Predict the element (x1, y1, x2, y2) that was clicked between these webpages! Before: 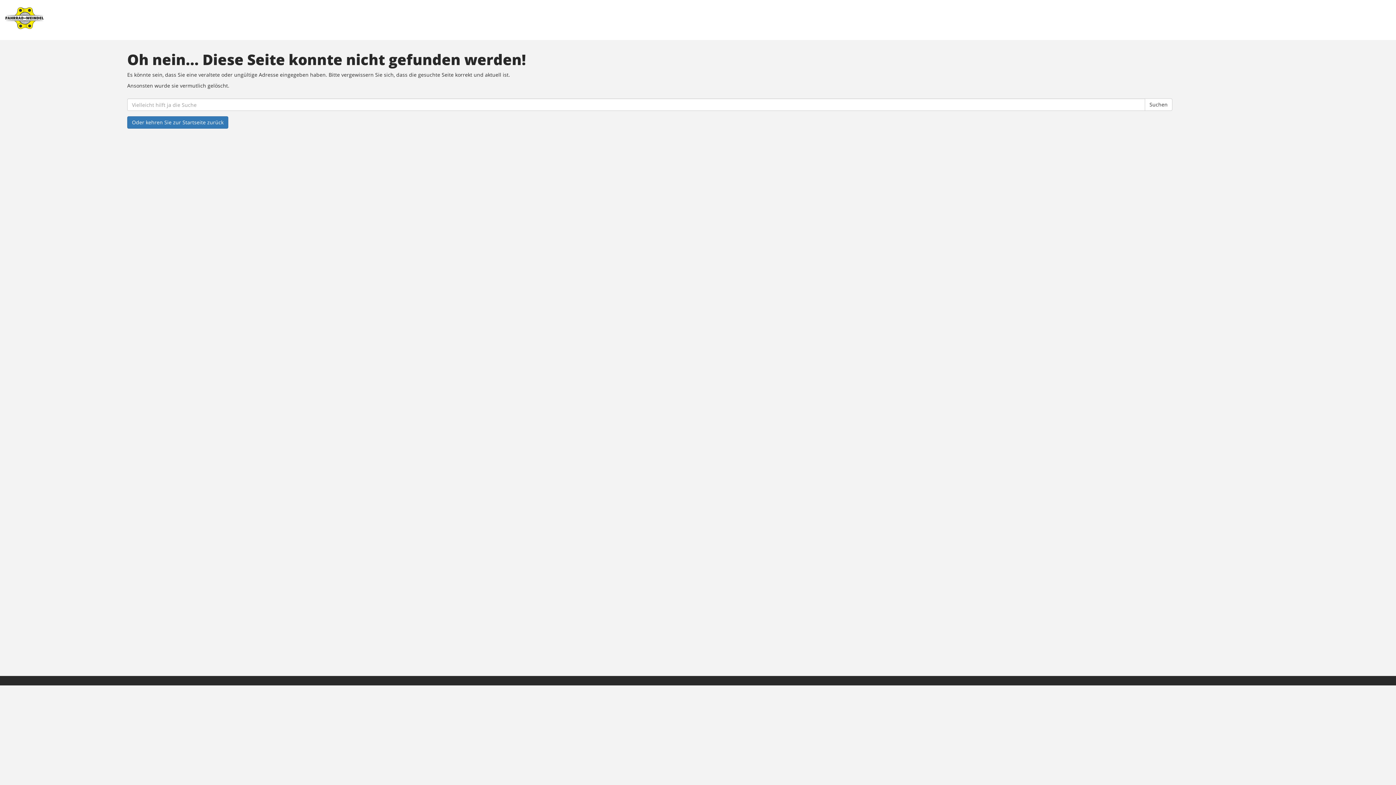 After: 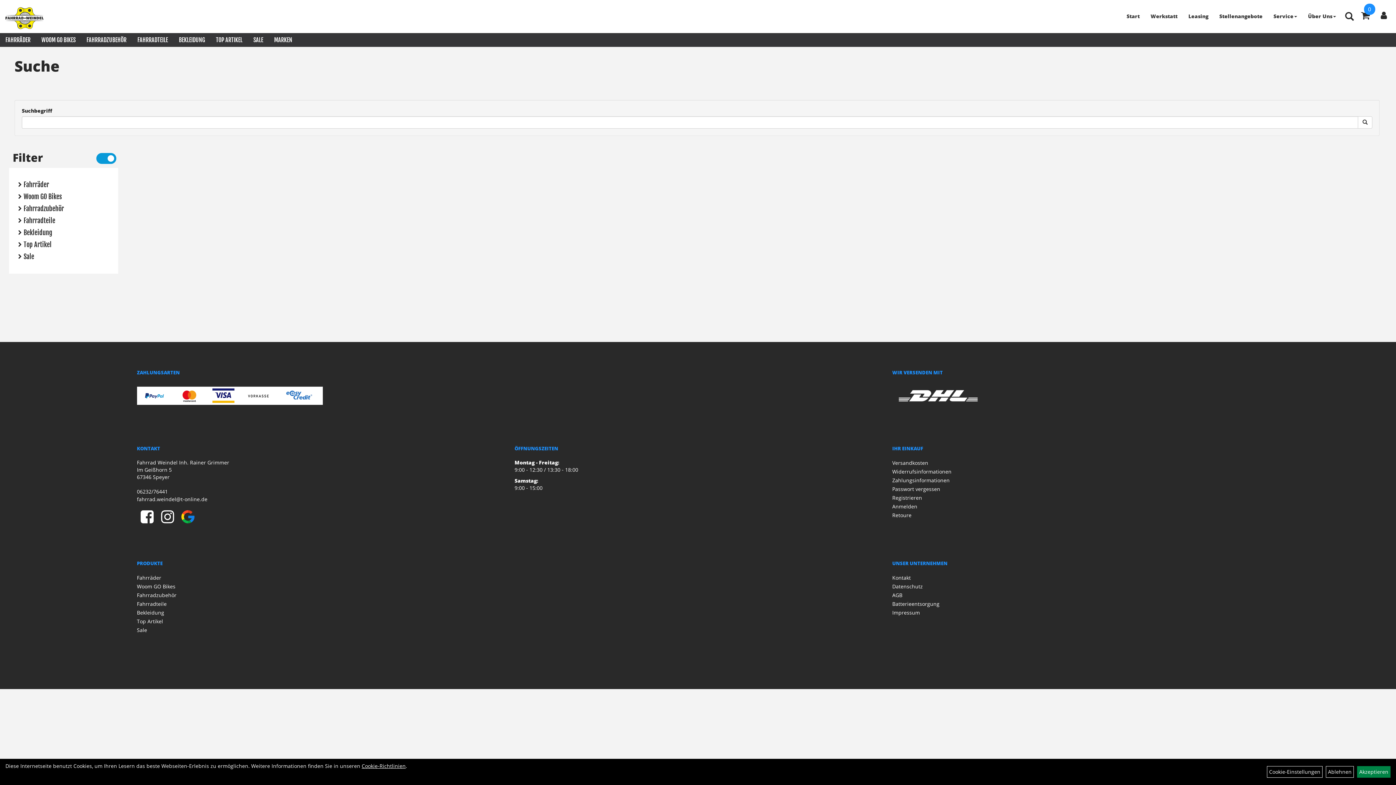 Action: bbox: (1145, 98, 1172, 110) label: Suchen